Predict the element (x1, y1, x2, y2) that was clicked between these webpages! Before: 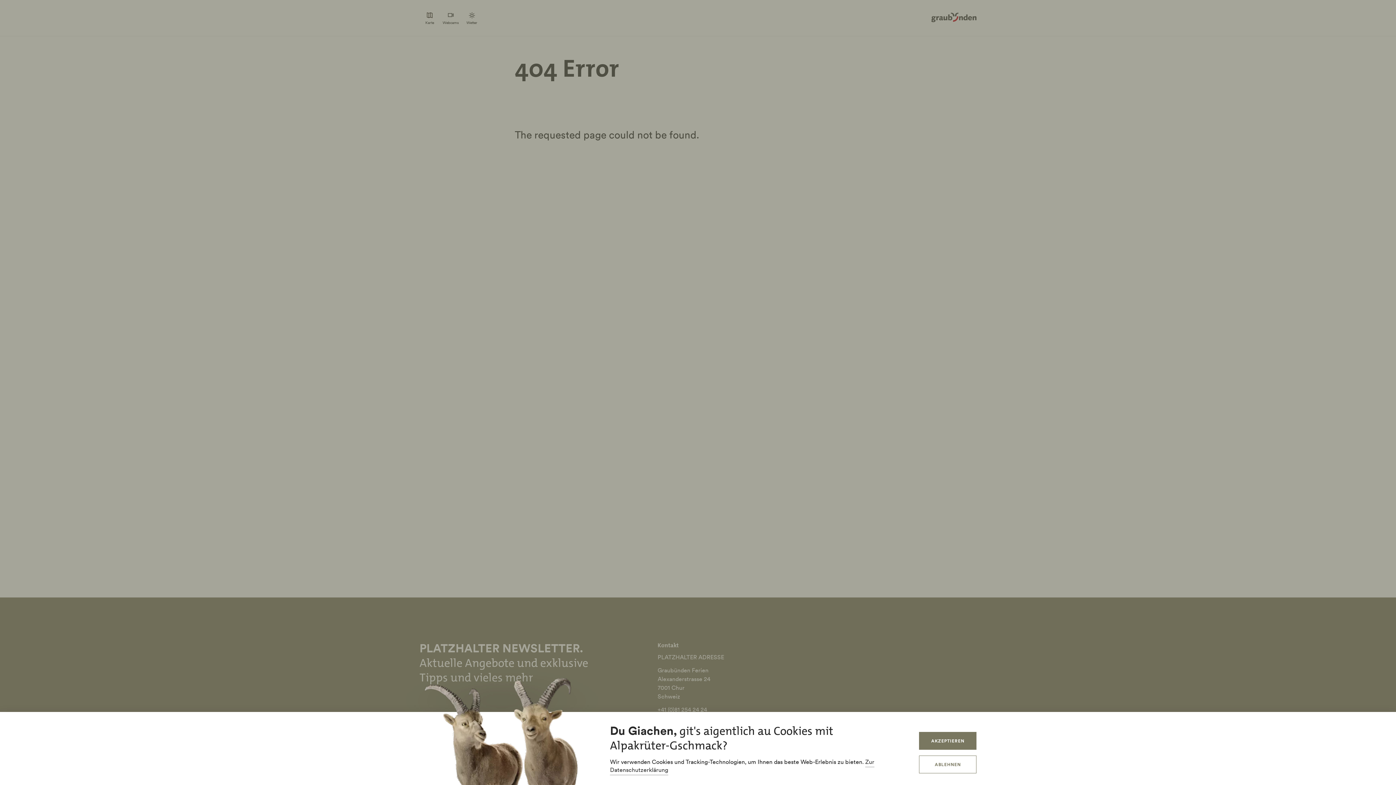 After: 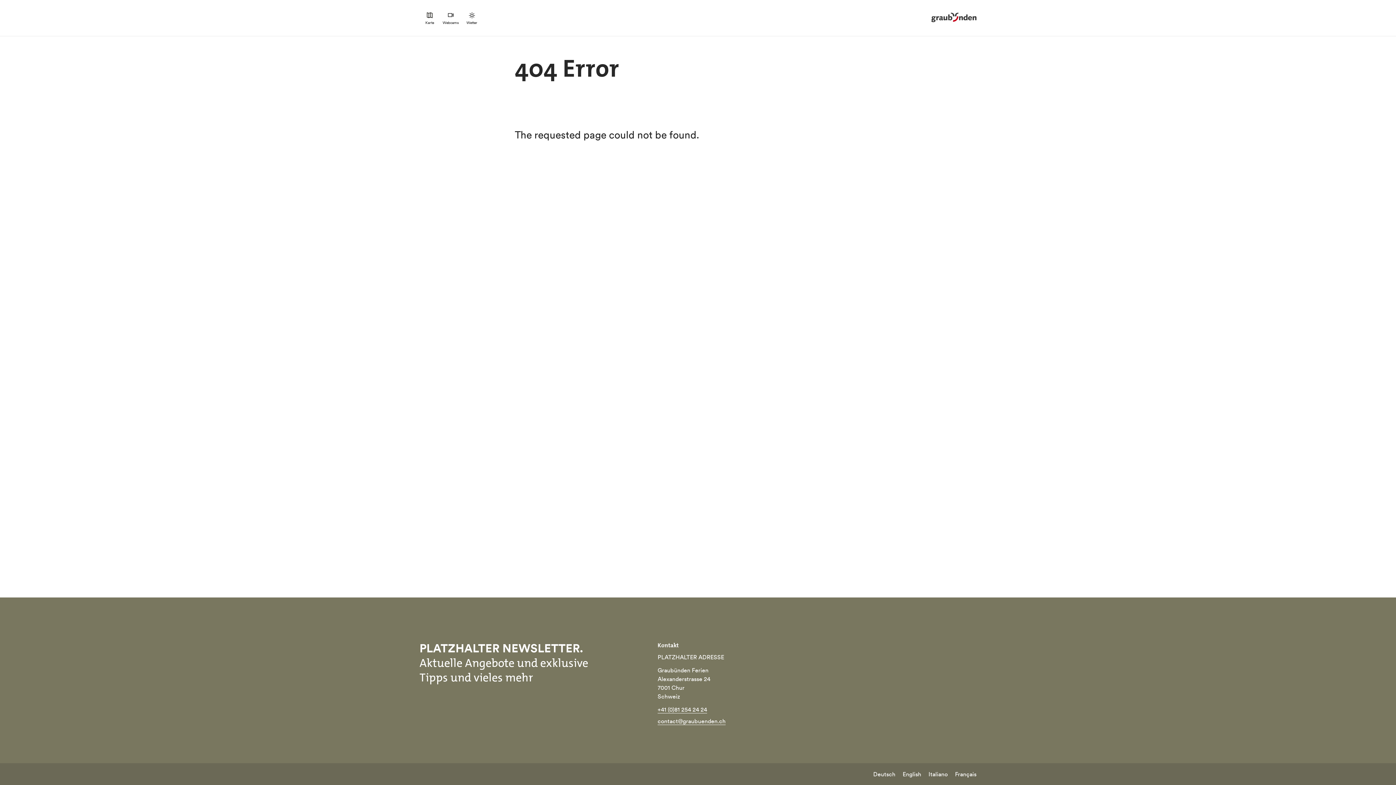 Action: bbox: (919, 756, 976, 773) label: ABLEHNEN